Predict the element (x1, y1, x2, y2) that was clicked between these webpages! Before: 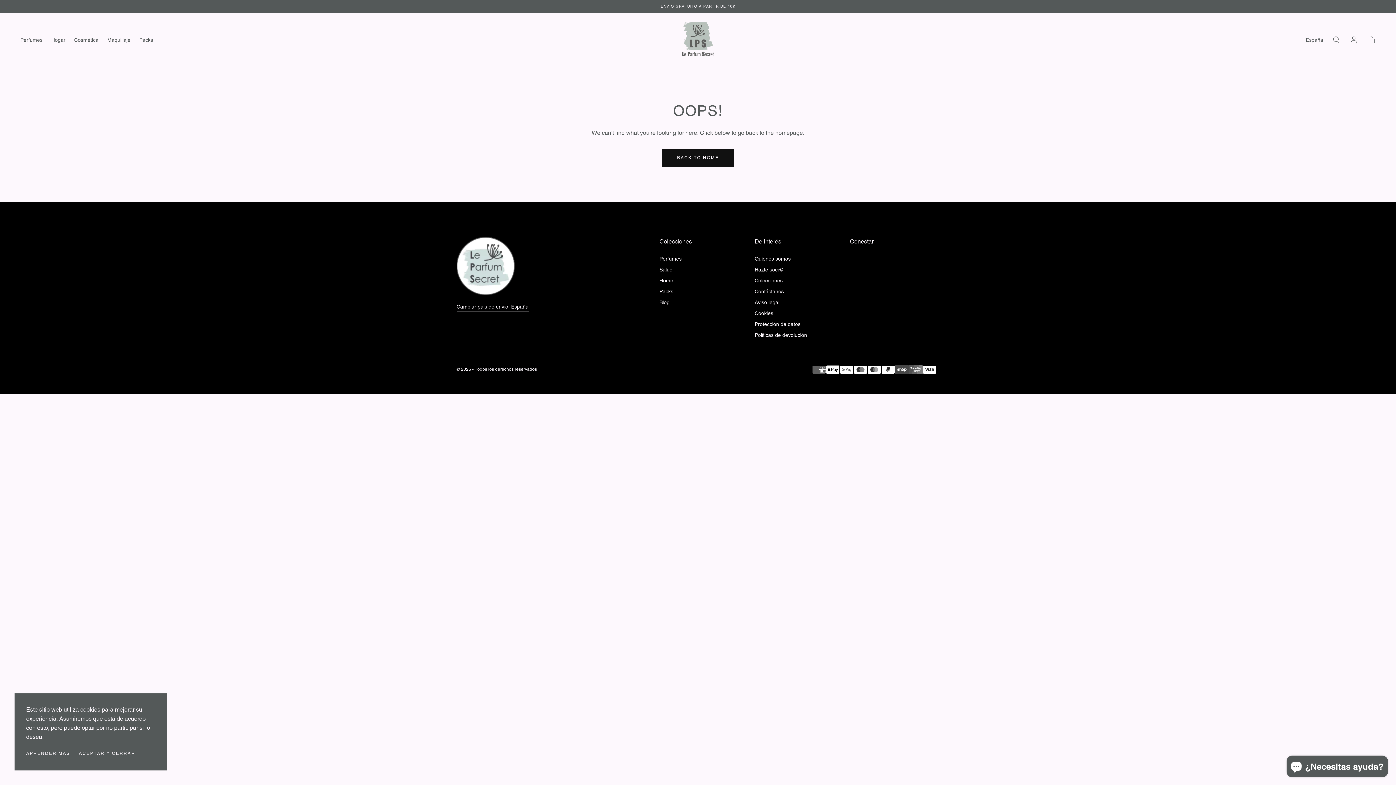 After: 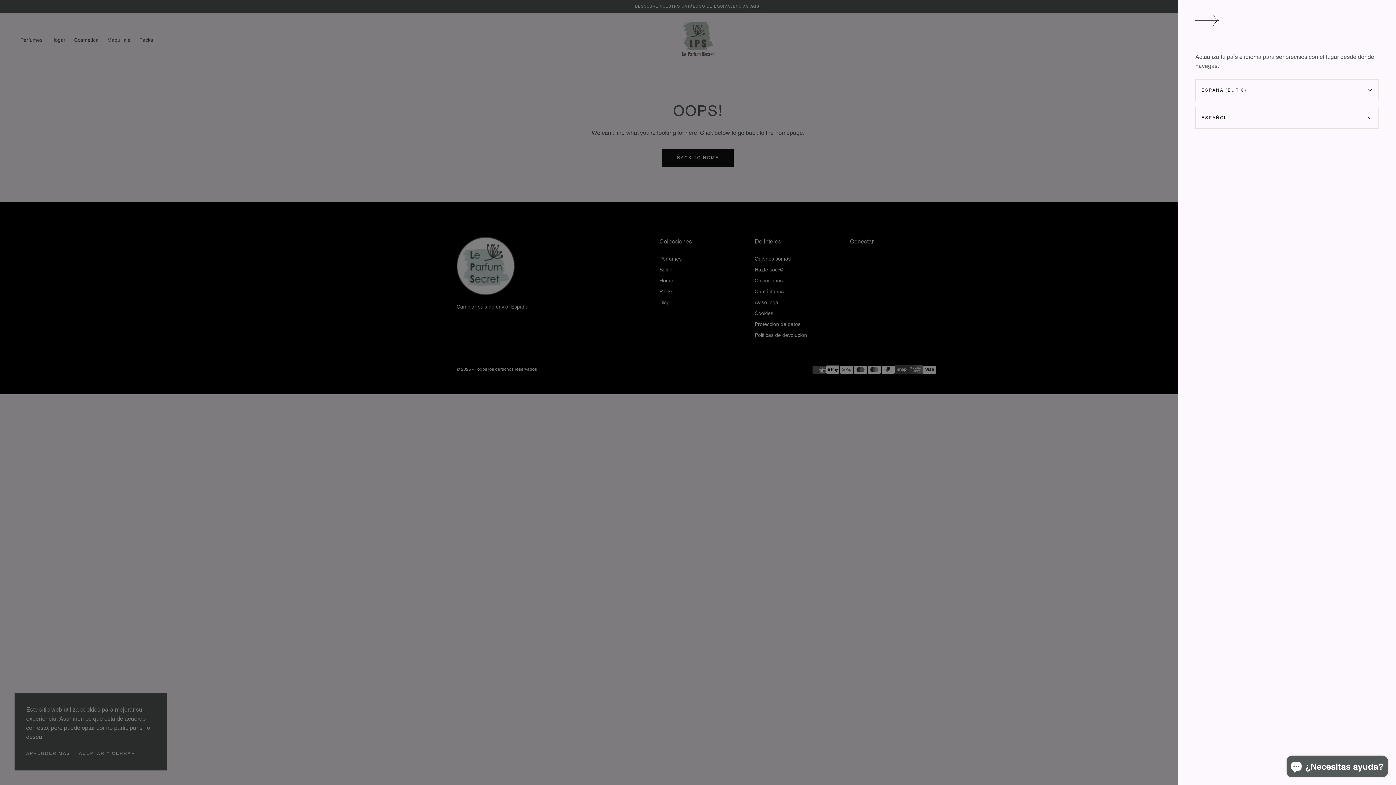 Action: bbox: (456, 303, 528, 312) label: Activar y desactivar el país